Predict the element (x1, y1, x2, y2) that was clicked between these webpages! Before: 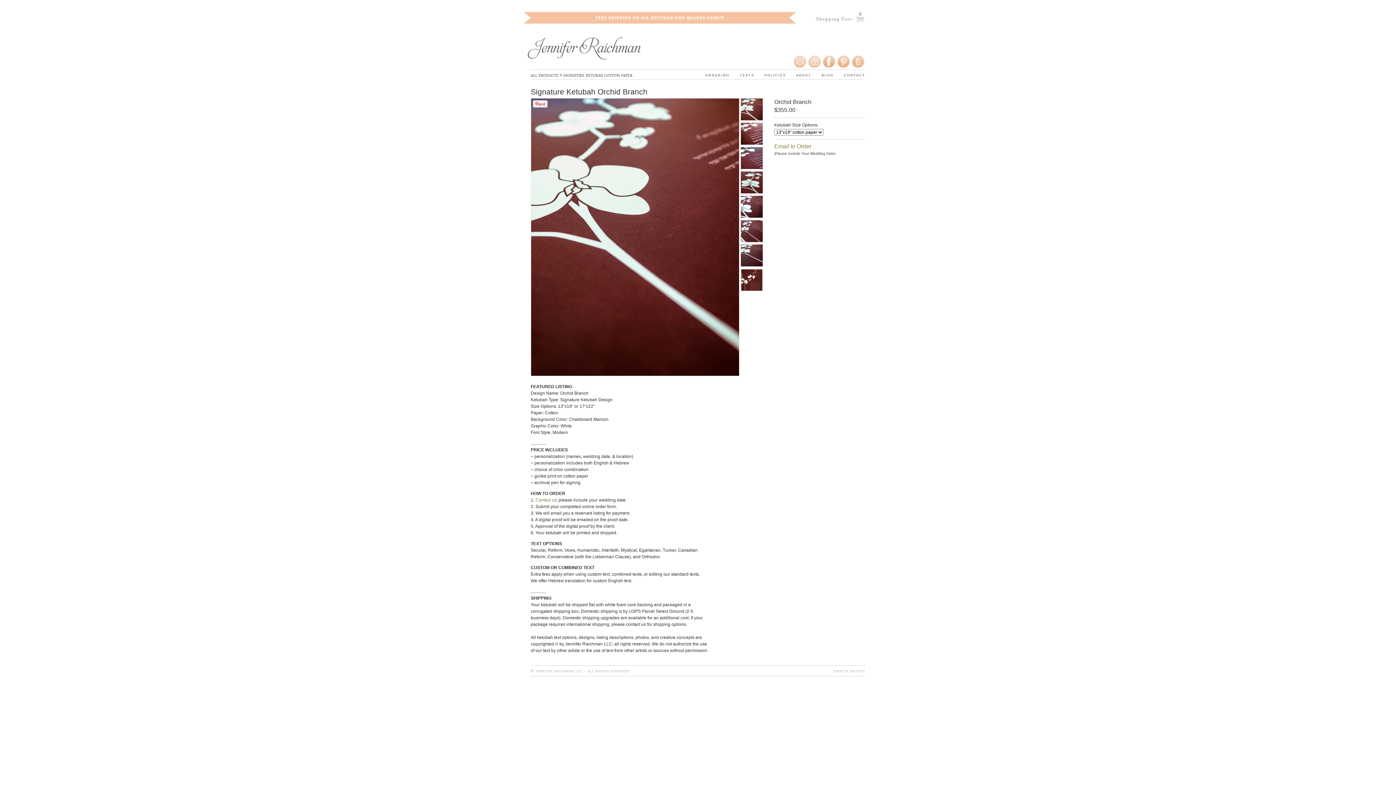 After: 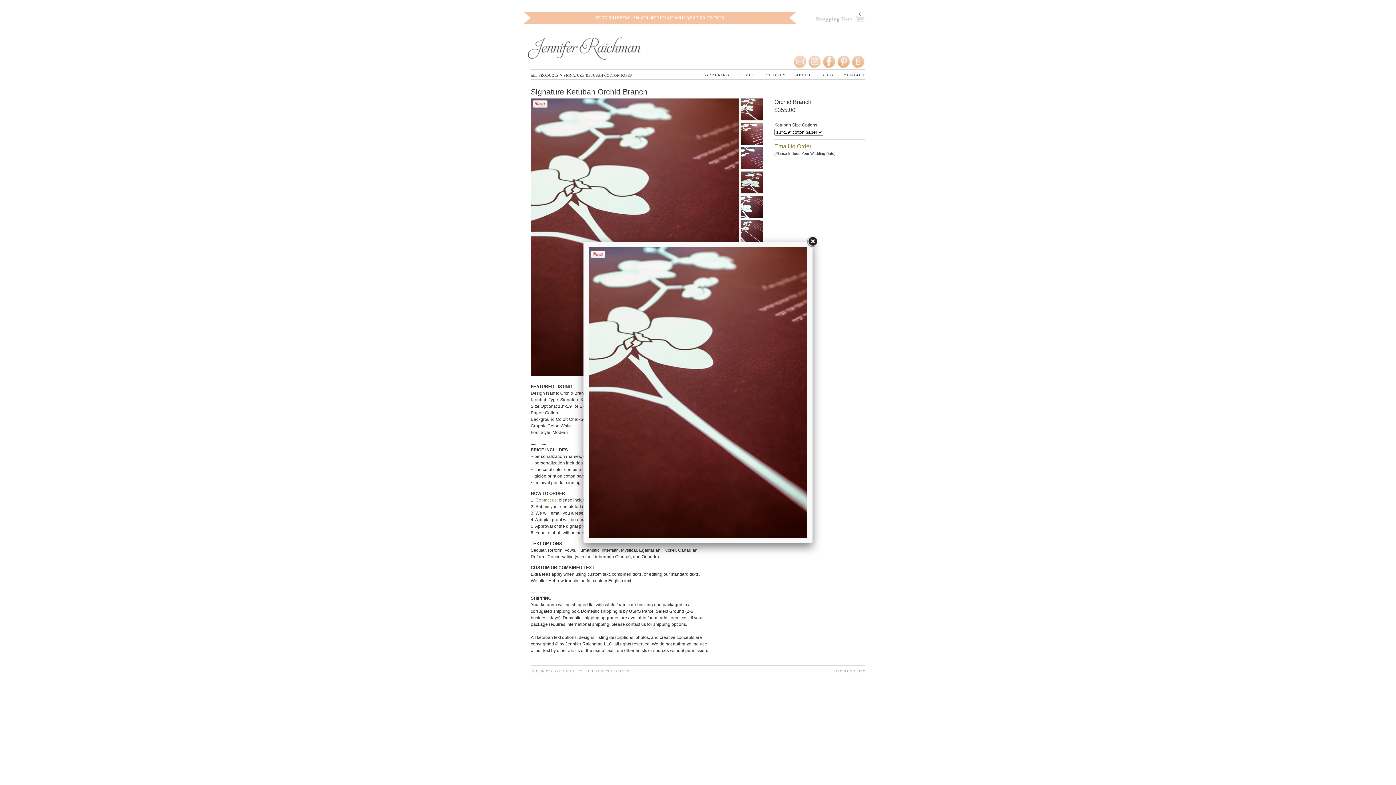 Action: bbox: (741, 98, 762, 120)